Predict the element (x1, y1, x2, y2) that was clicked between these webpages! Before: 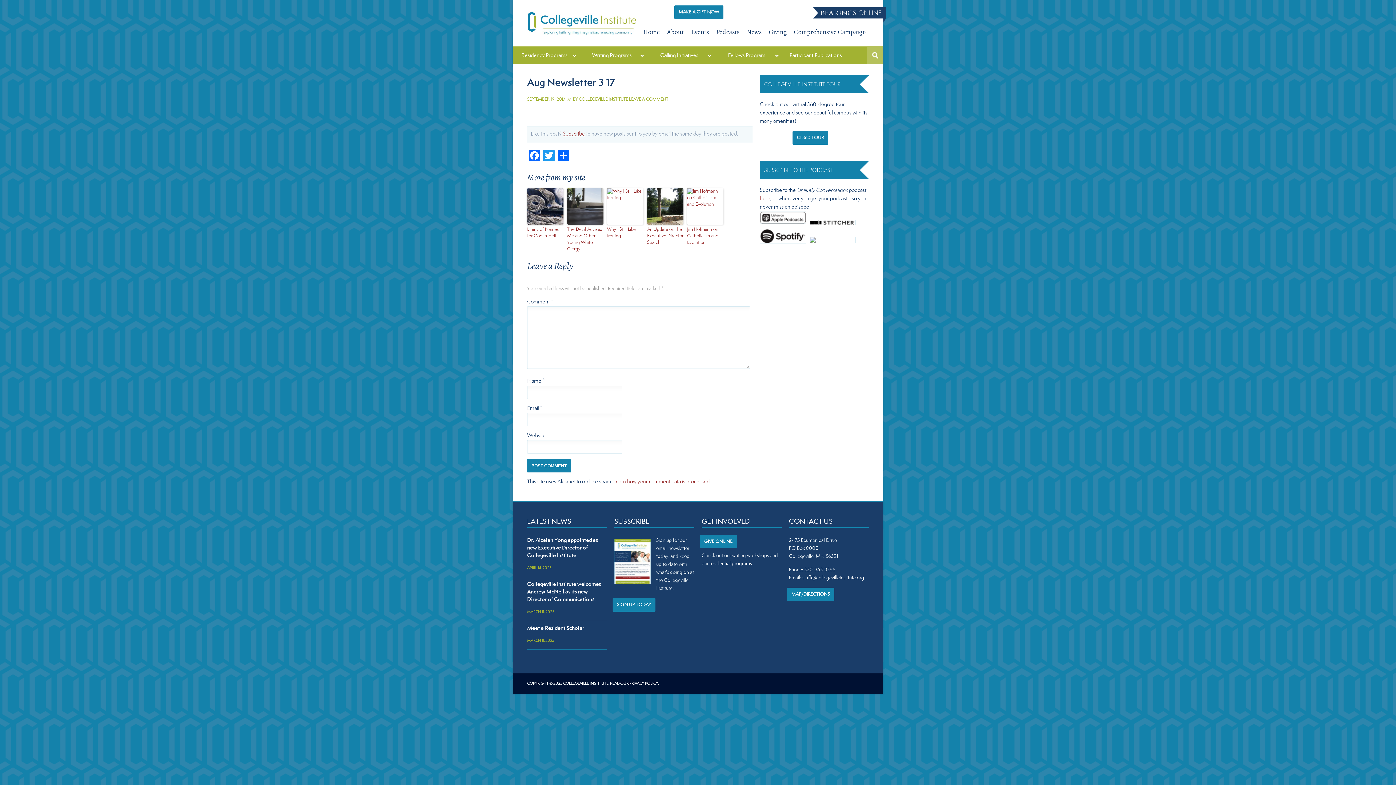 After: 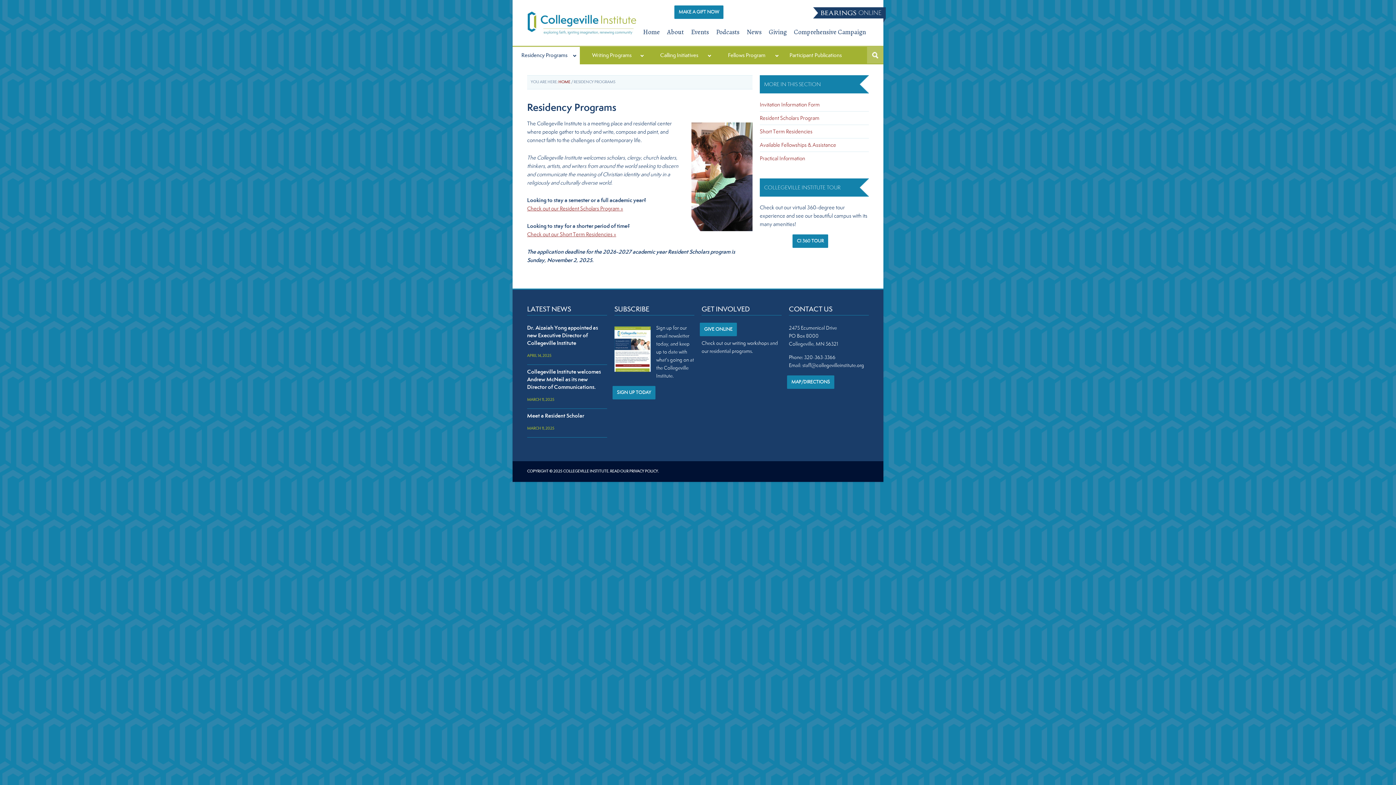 Action: bbox: (709, 561, 752, 566) label: residential programs